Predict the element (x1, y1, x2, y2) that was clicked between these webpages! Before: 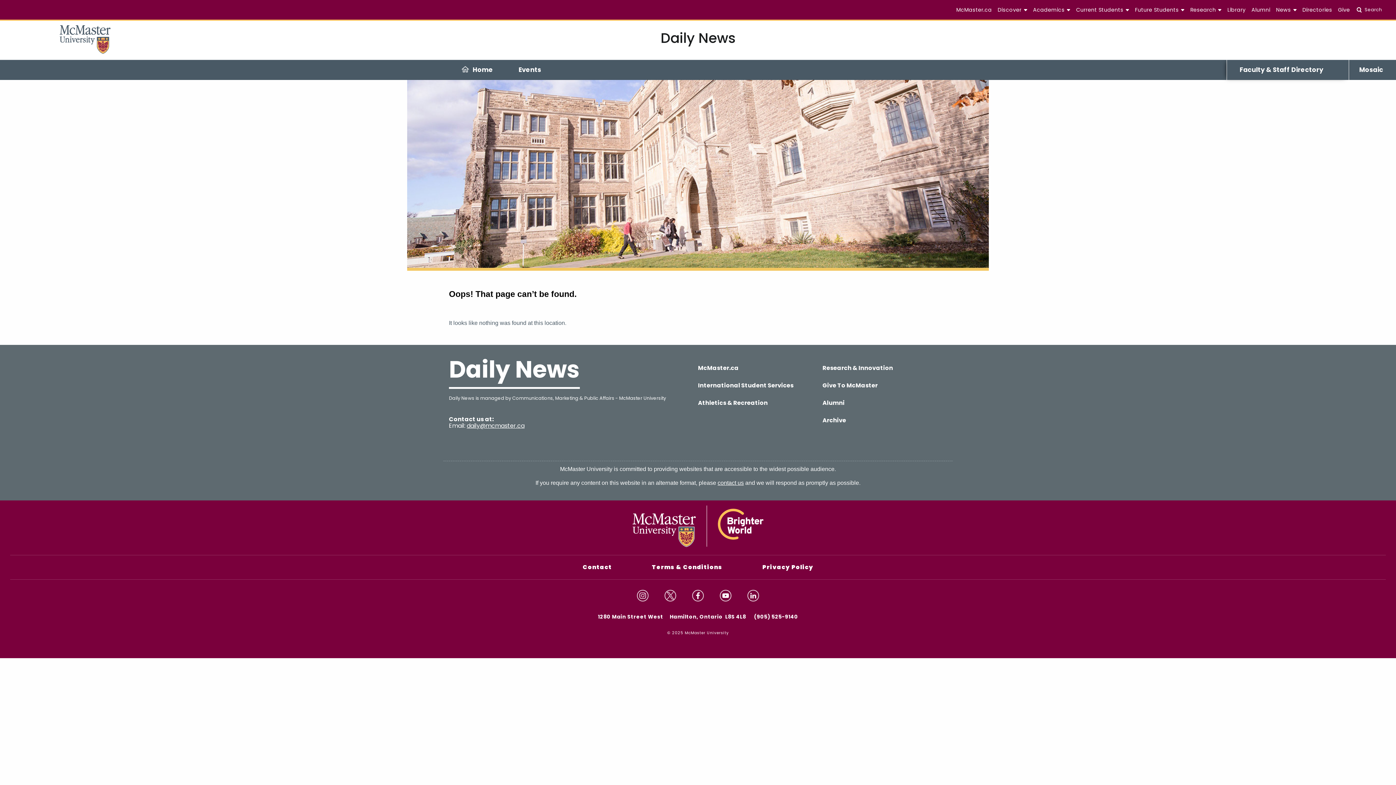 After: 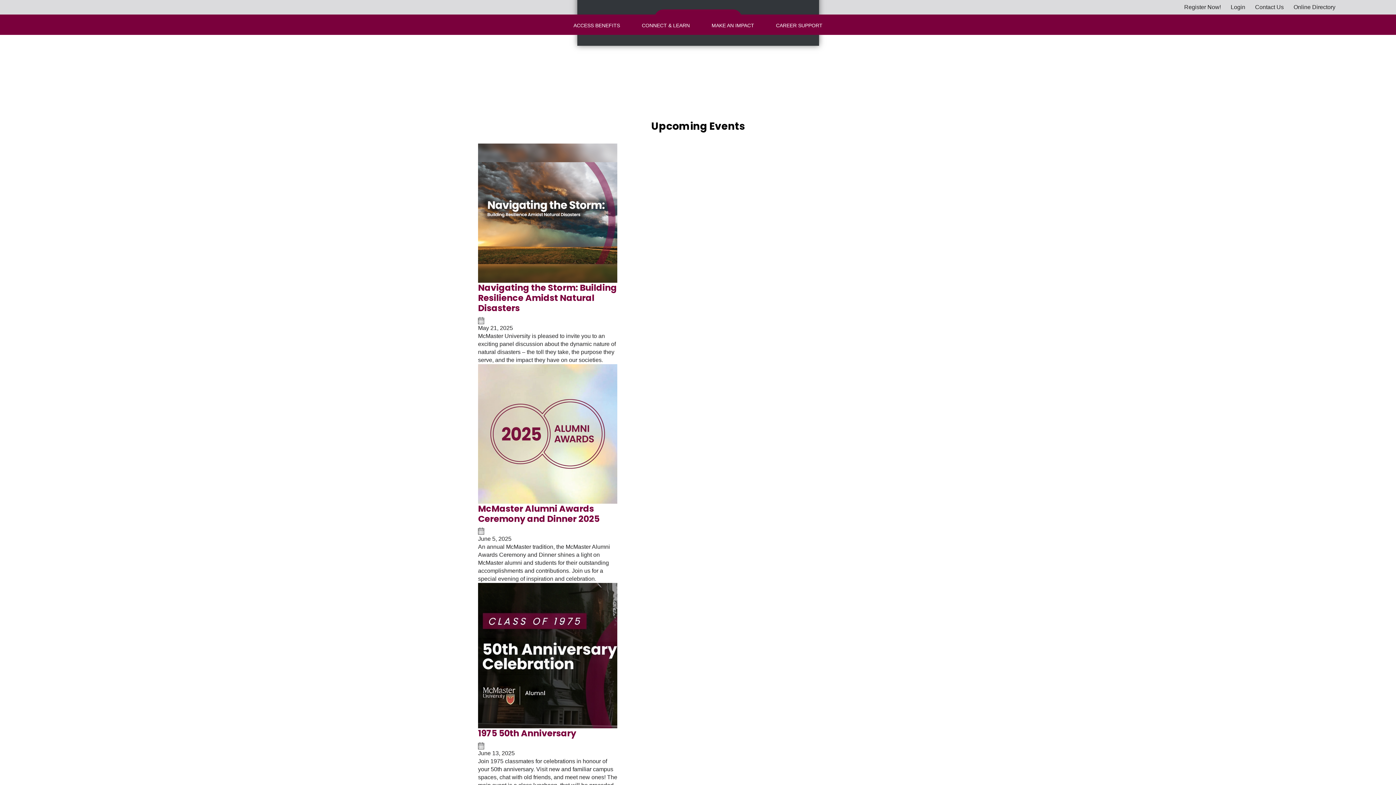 Action: label: Alumni bbox: (1248, 2, 1273, 16)